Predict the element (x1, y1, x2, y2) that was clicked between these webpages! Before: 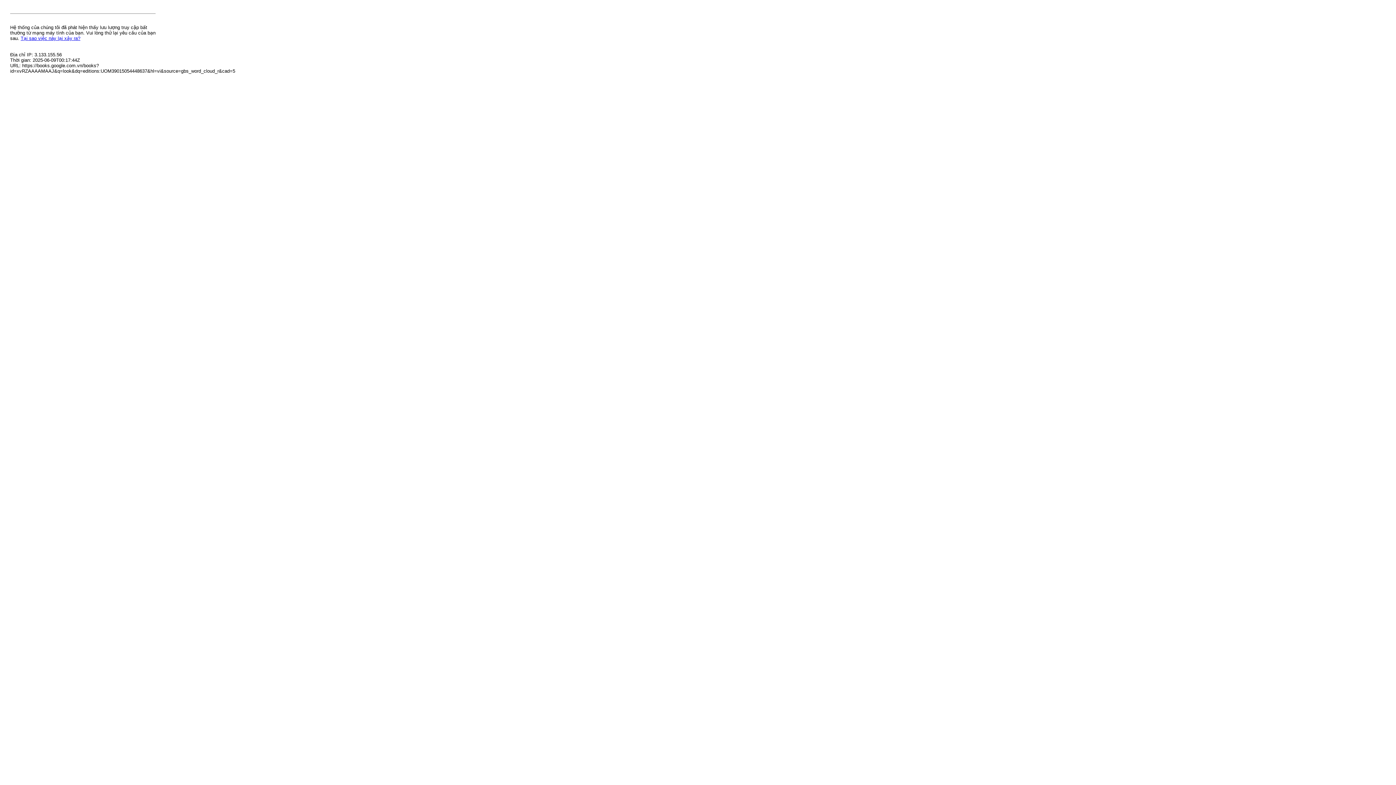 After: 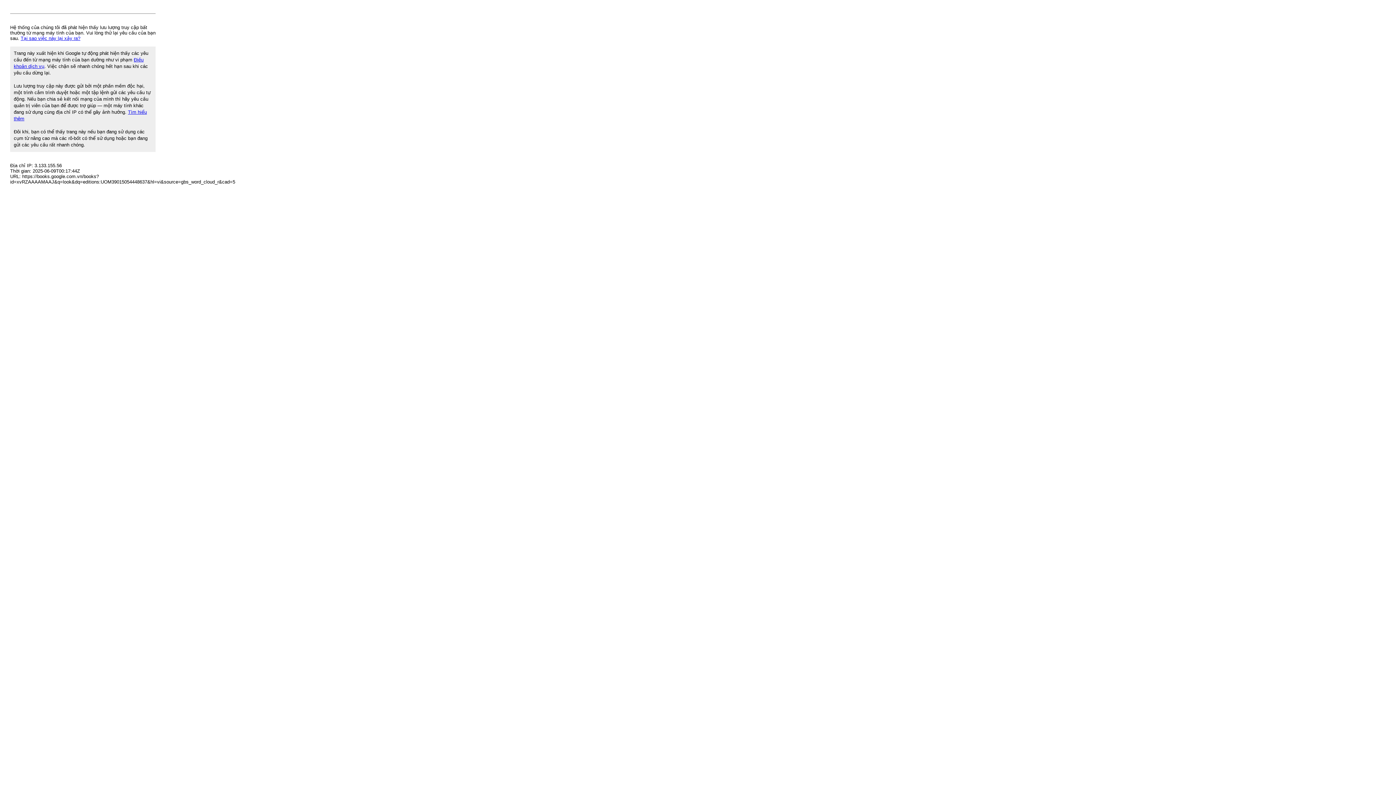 Action: bbox: (20, 35, 80, 41) label: Tại sao việc này lại xảy ra?